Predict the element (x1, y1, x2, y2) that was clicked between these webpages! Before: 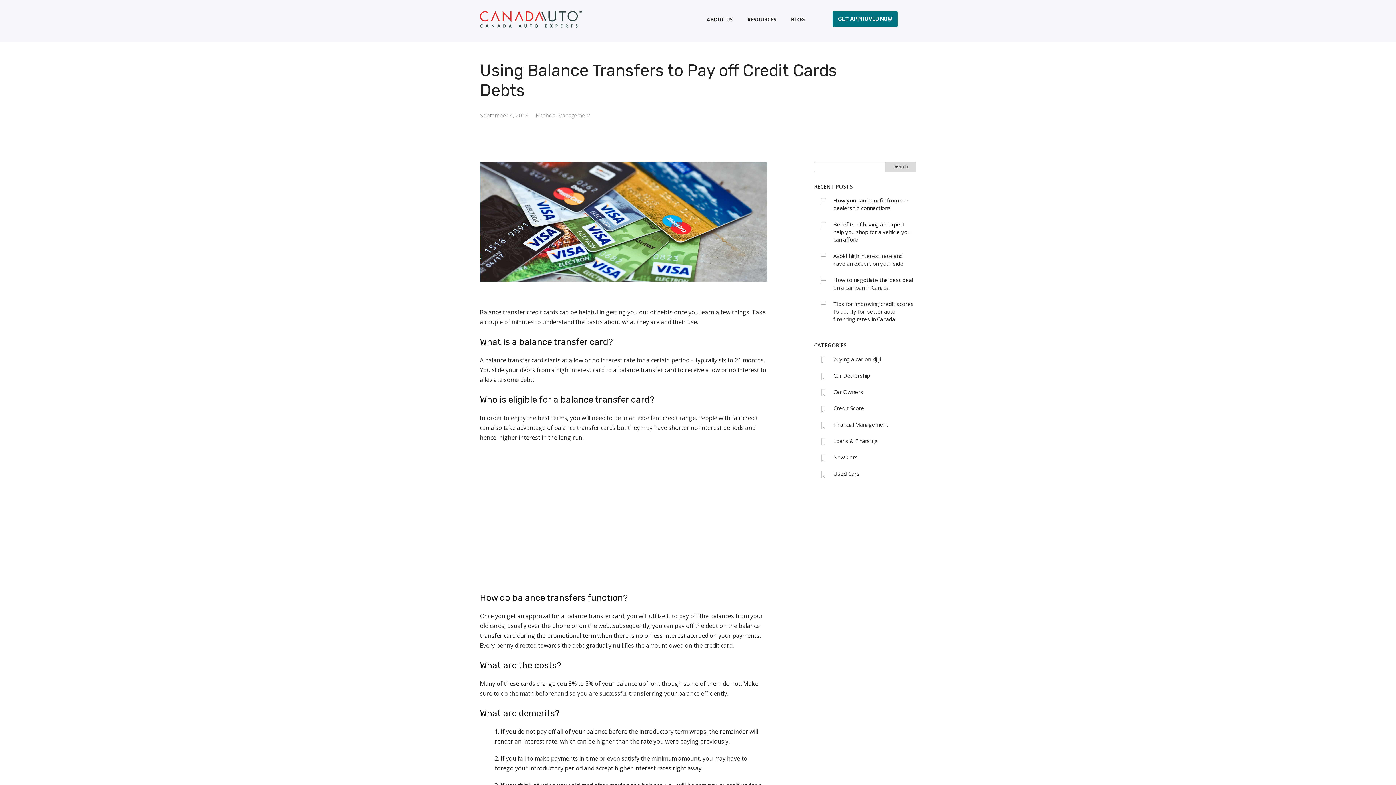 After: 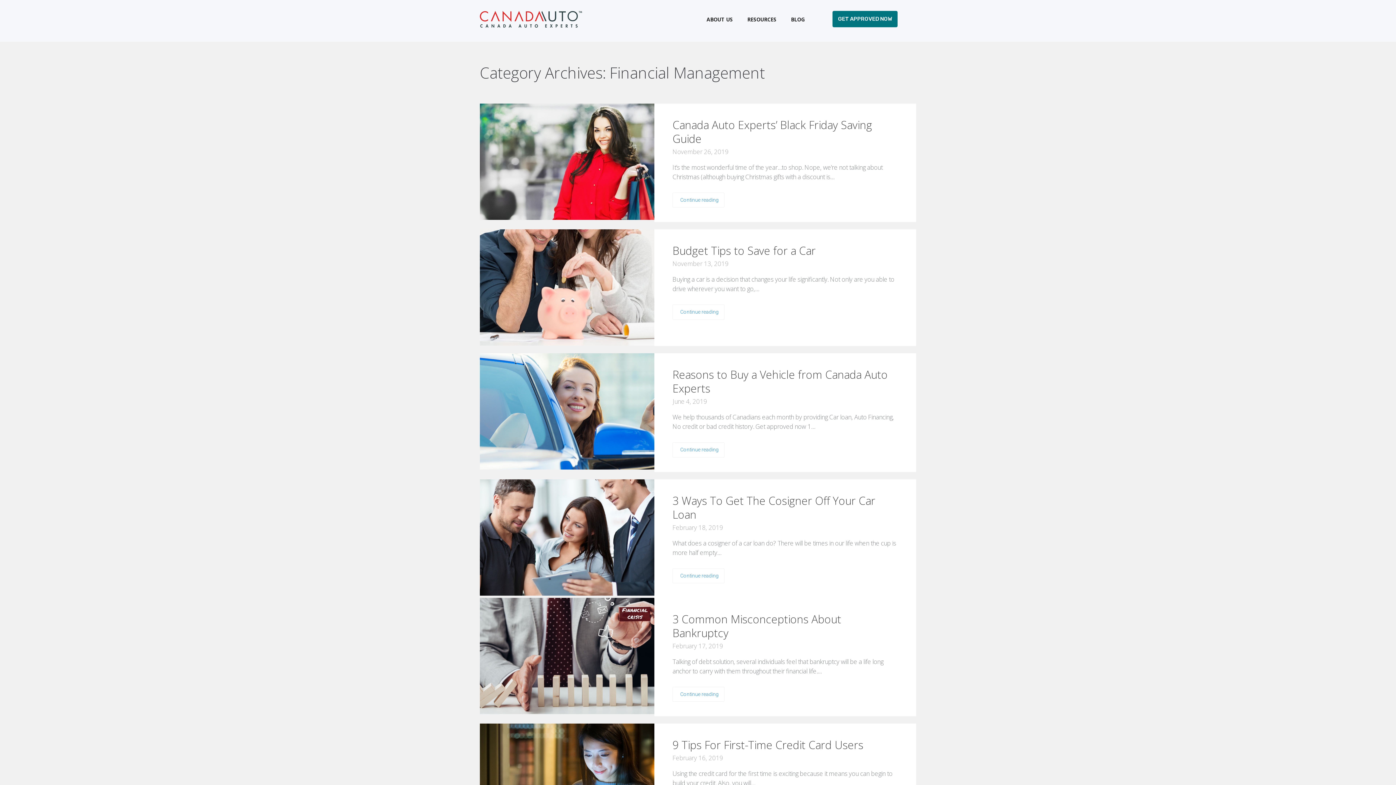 Action: label: Financial Management bbox: (536, 111, 590, 118)